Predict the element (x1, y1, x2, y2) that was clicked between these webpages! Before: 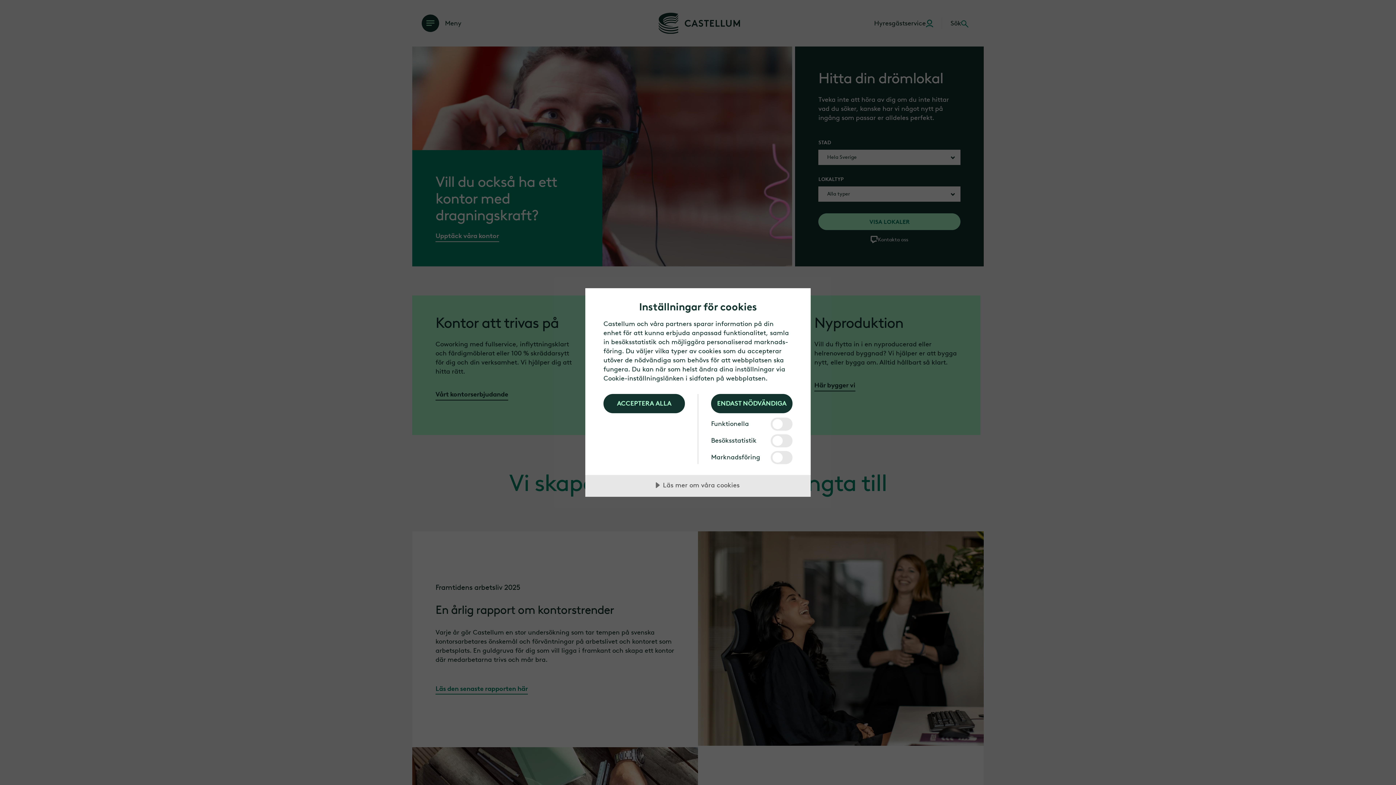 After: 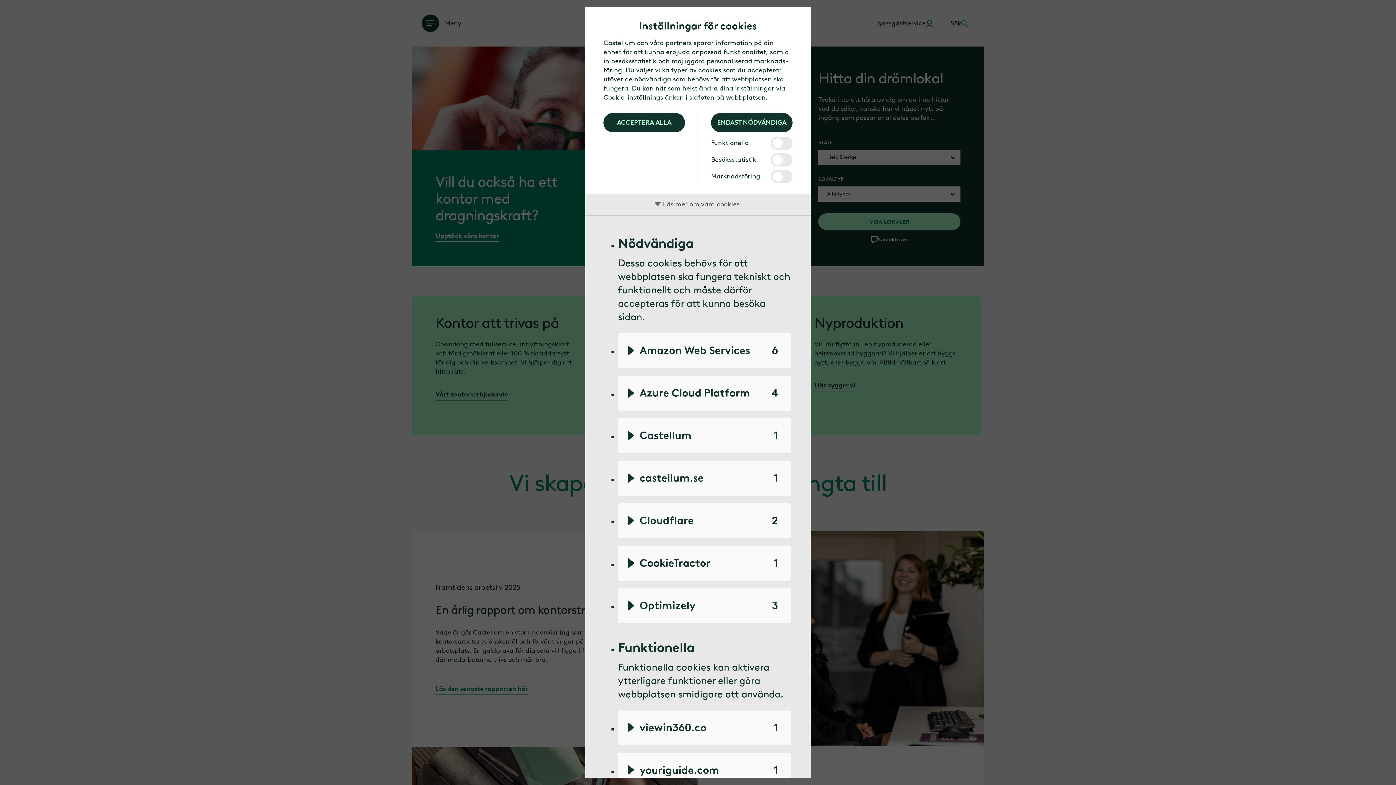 Action: bbox: (585, 475, 810, 497) label: Läs mer om våra cookies